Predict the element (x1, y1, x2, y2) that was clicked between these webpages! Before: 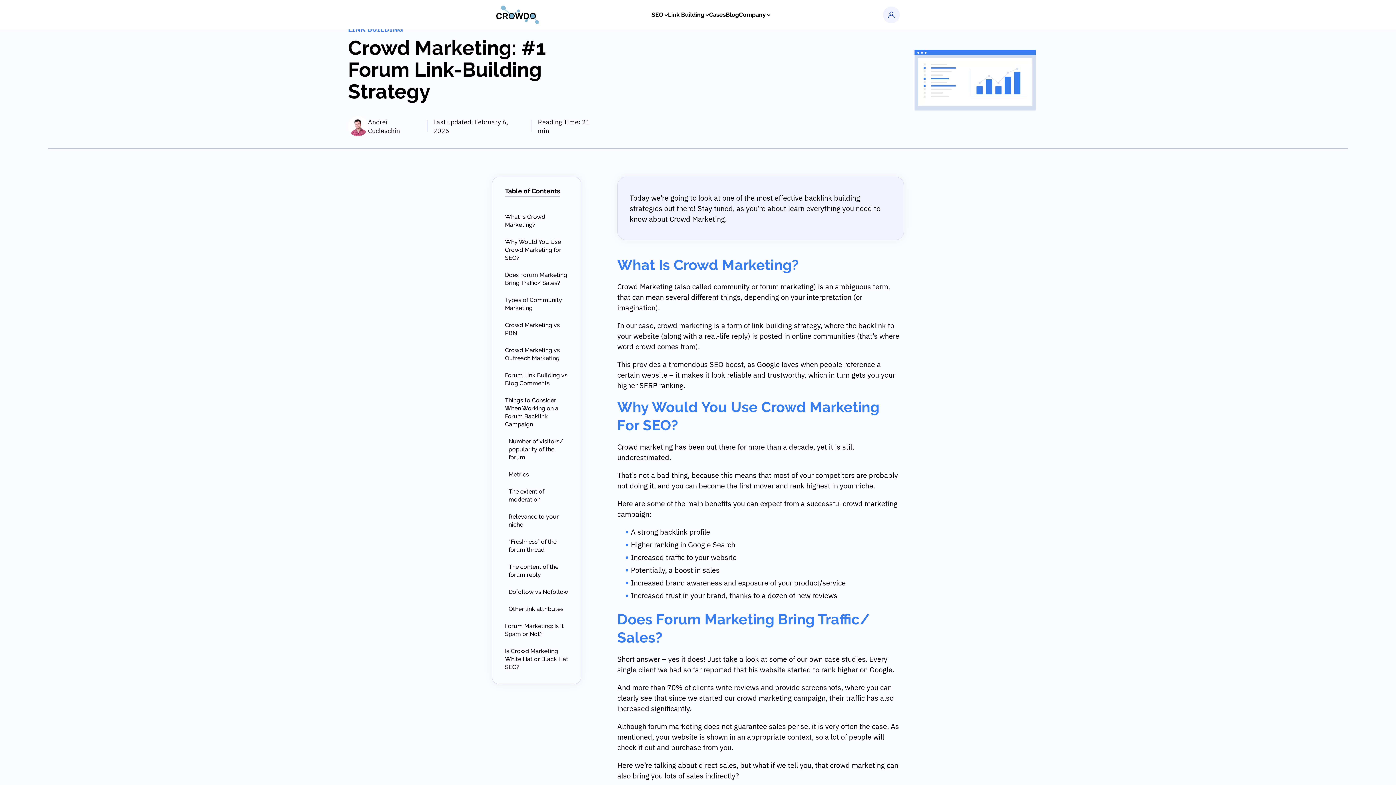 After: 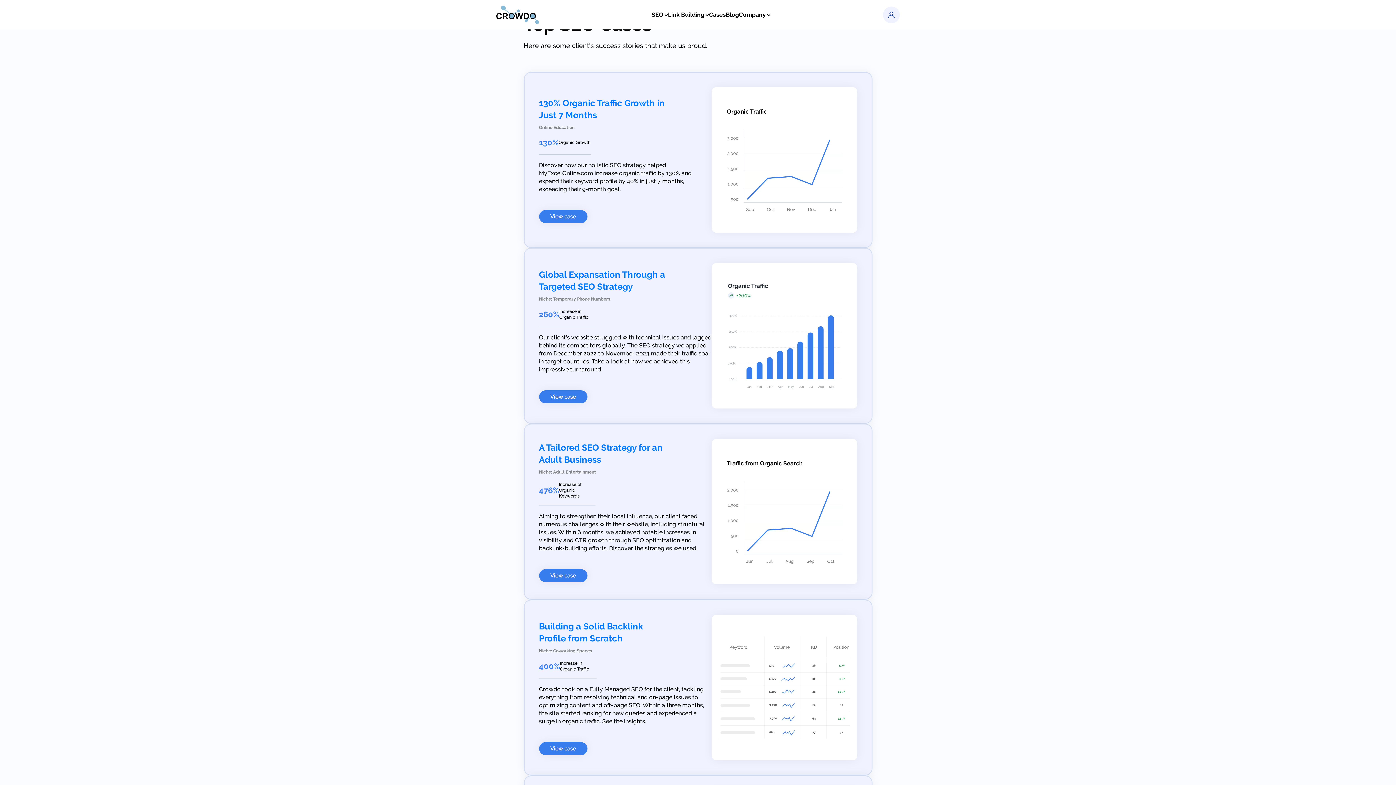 Action: bbox: (709, 10, 726, 19) label: Cases